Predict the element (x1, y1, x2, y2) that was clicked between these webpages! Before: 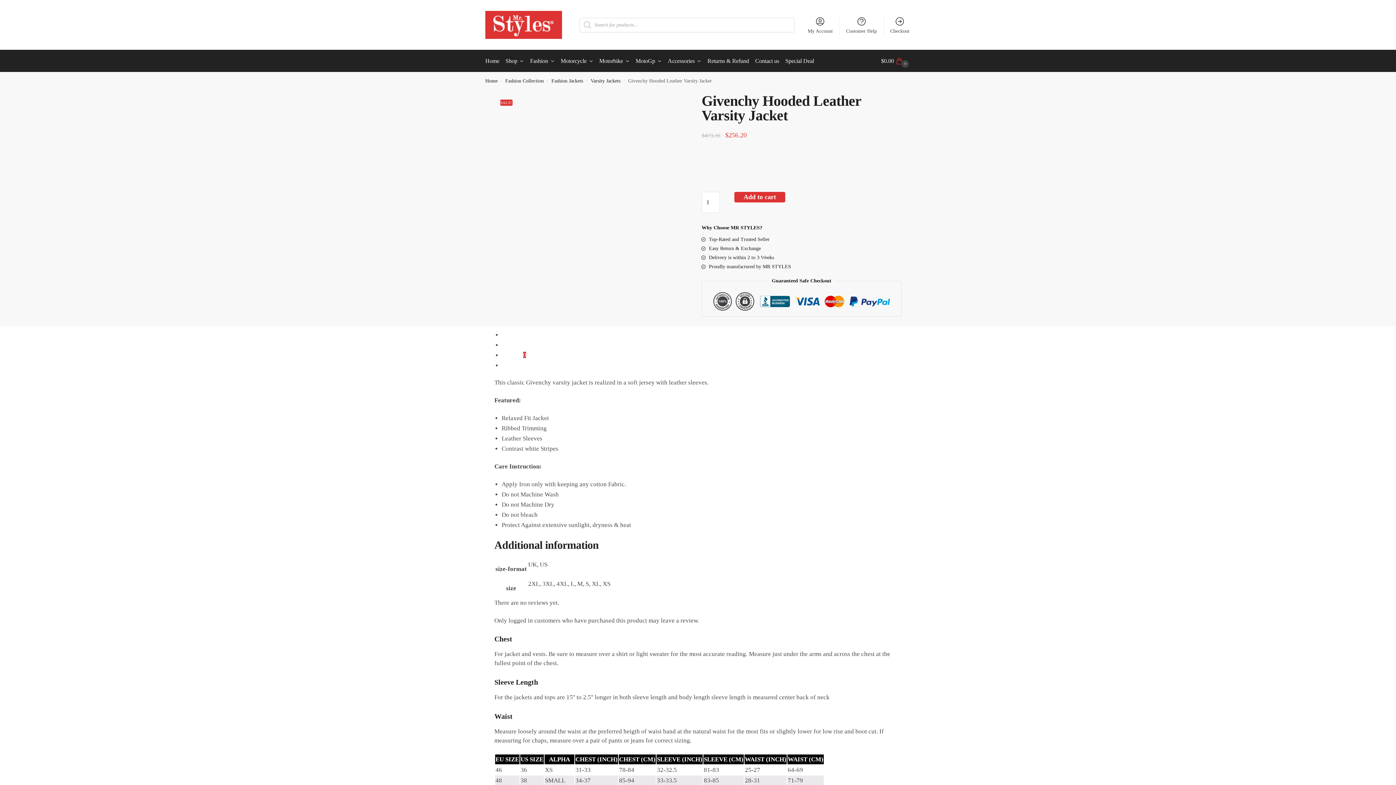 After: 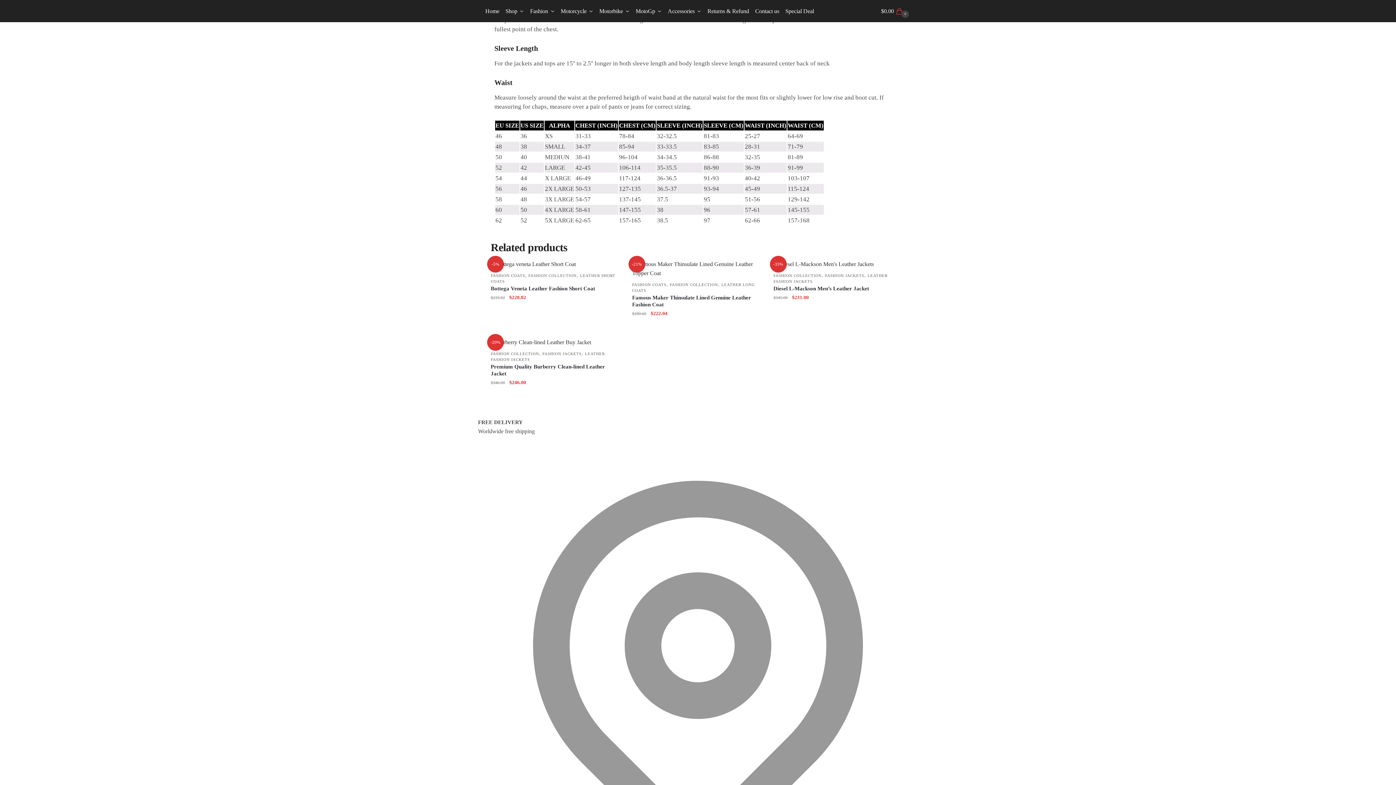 Action: bbox: (501, 362, 525, 368) label: Size Chart